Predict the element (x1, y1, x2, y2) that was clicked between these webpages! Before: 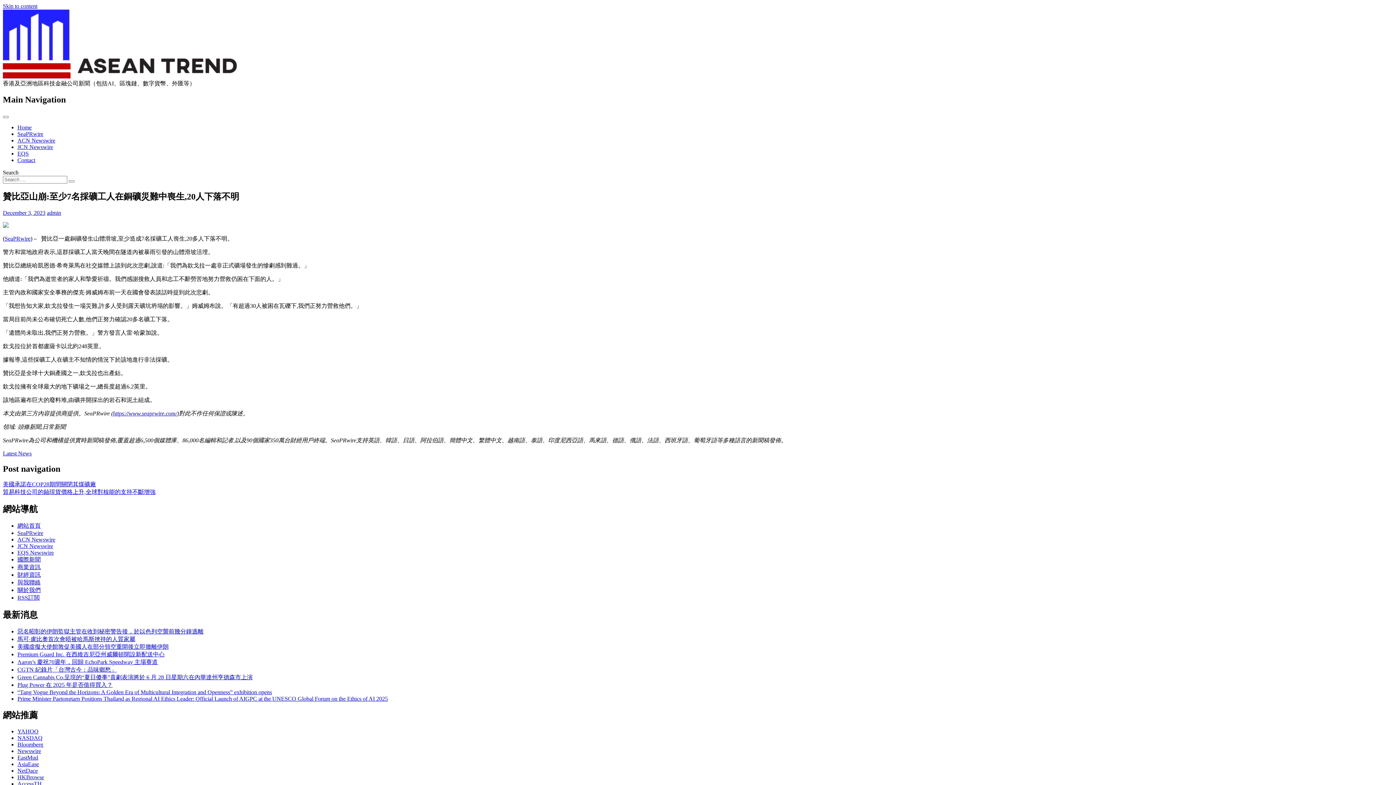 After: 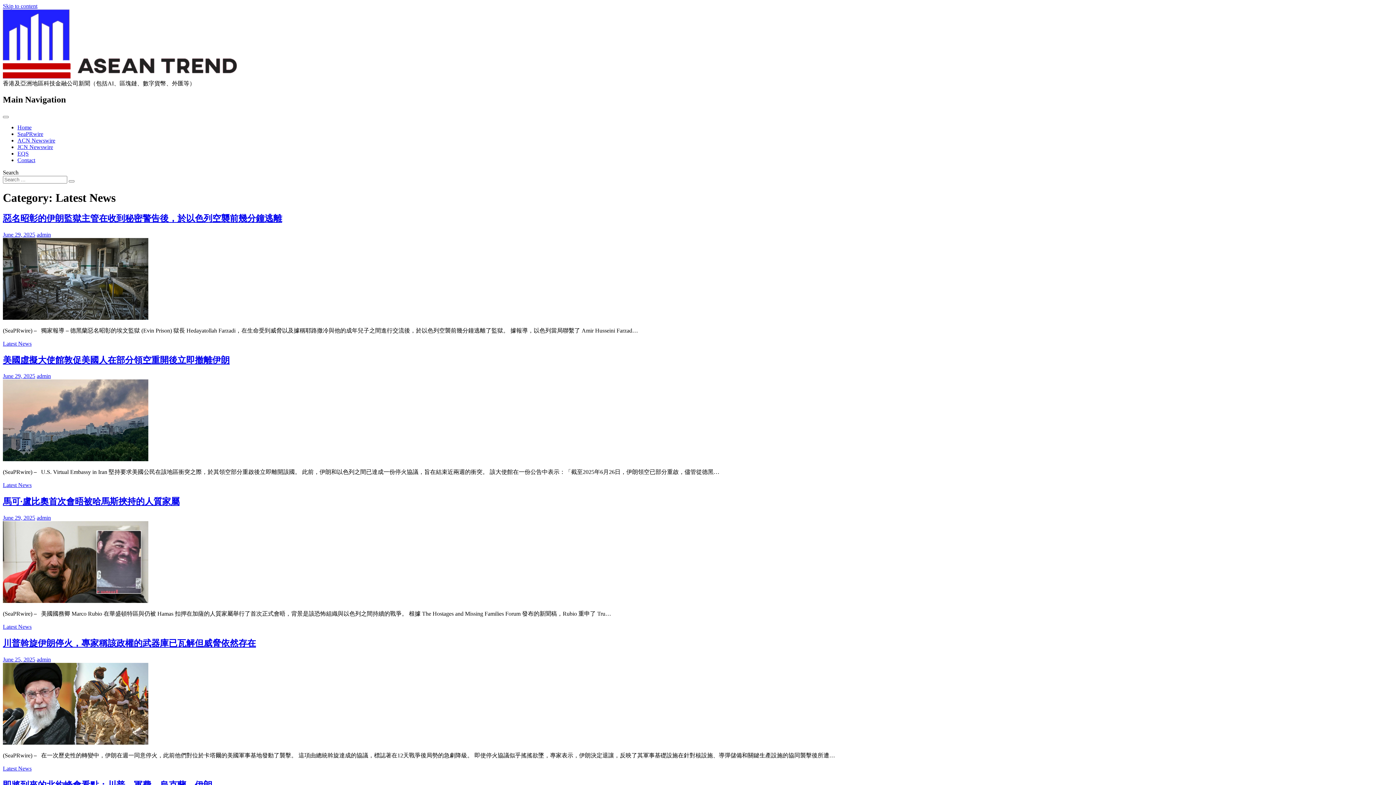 Action: bbox: (2, 450, 31, 456) label: Latest News